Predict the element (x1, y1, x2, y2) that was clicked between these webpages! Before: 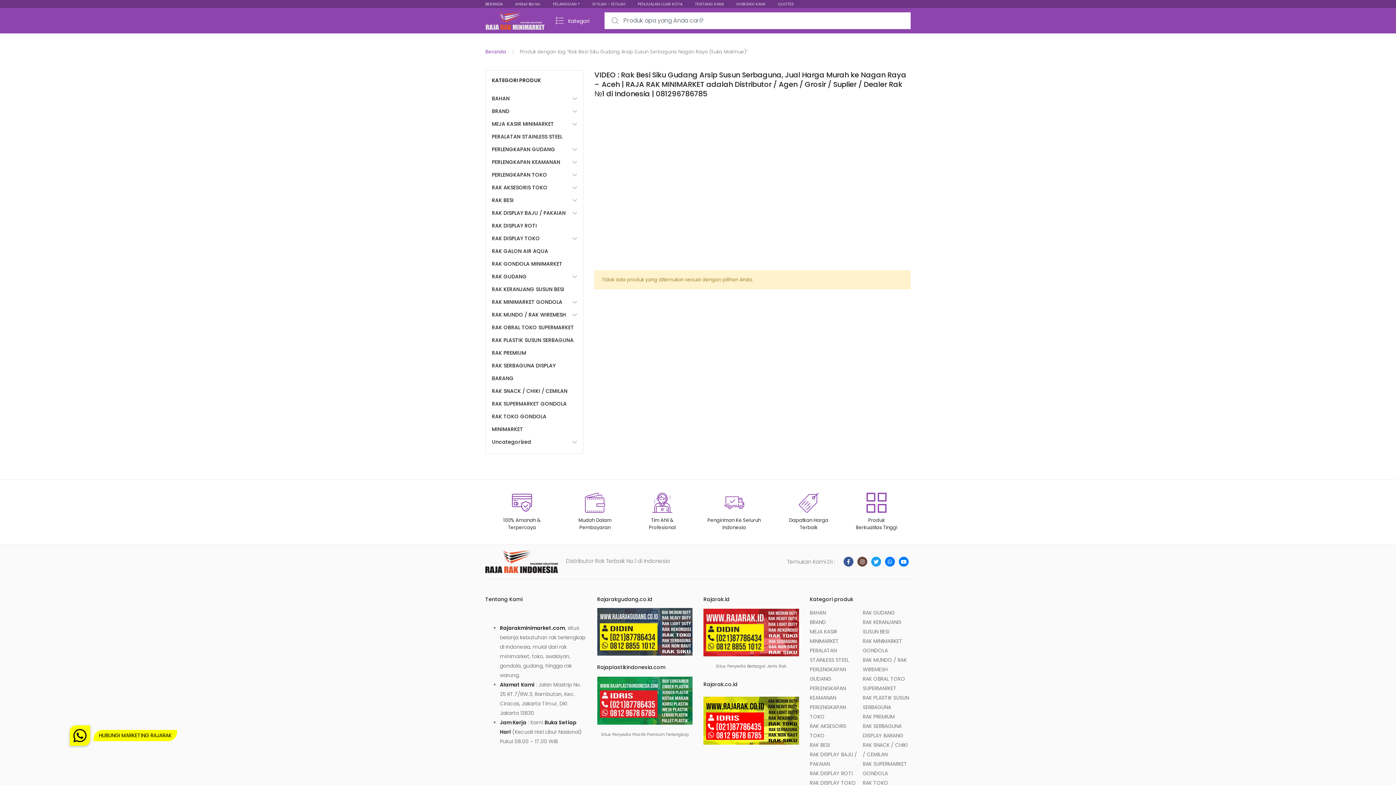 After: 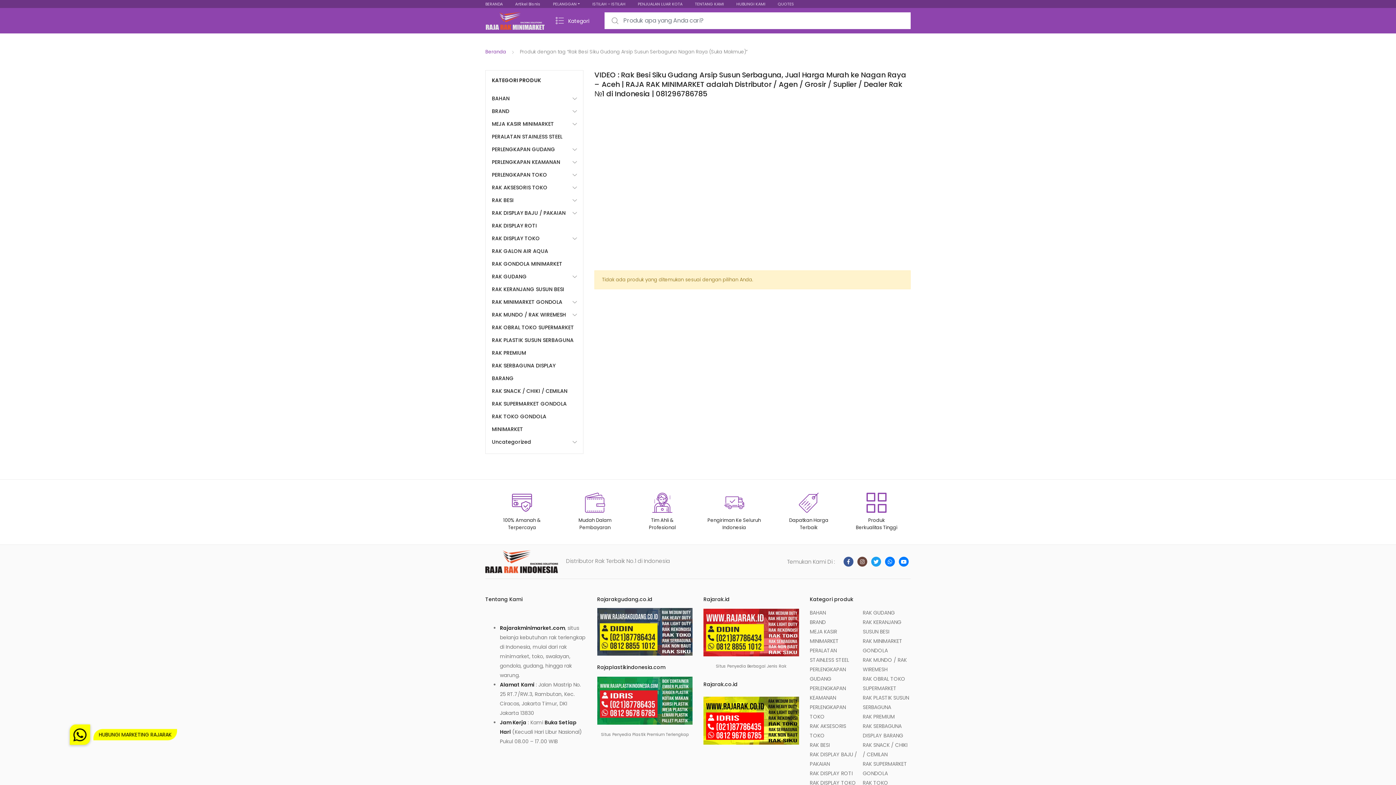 Action: bbox: (843, 556, 853, 567)